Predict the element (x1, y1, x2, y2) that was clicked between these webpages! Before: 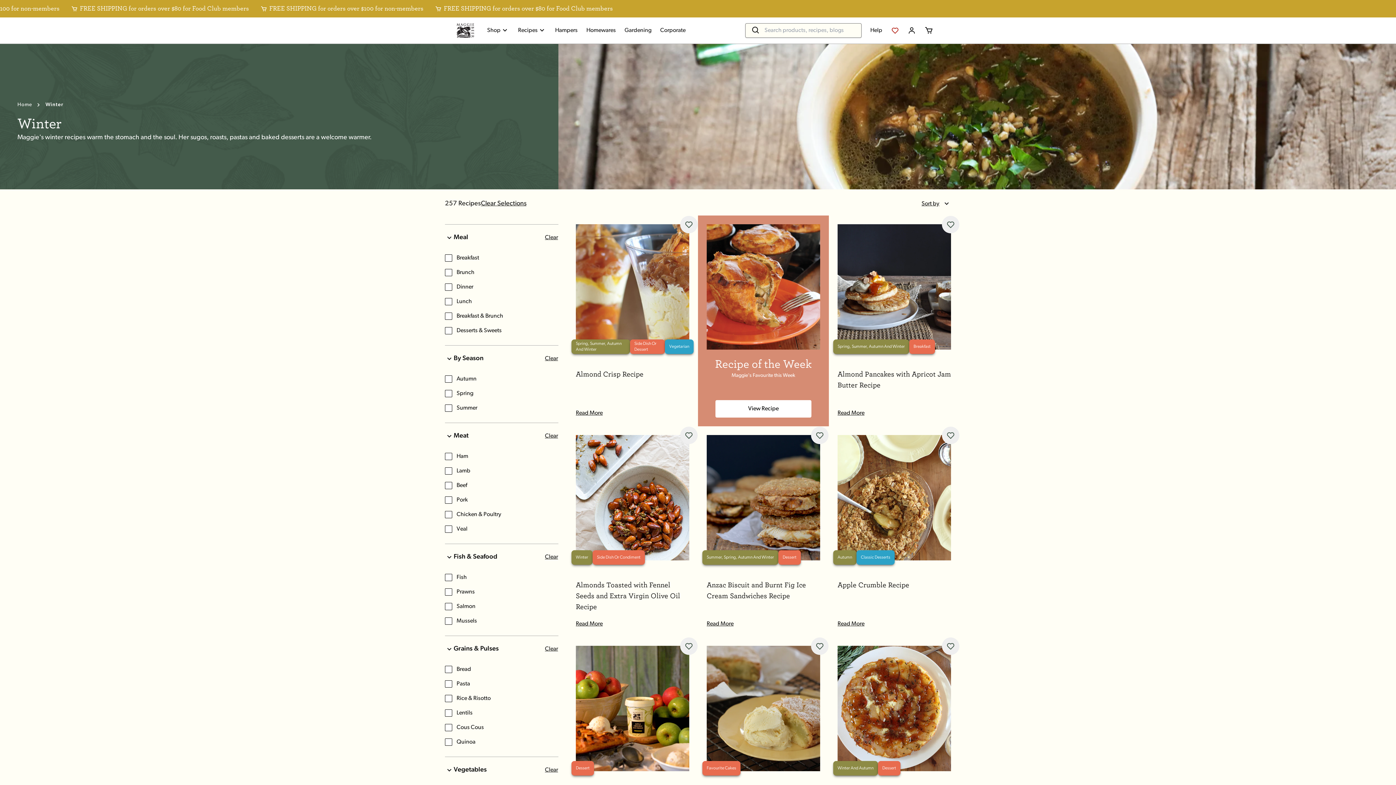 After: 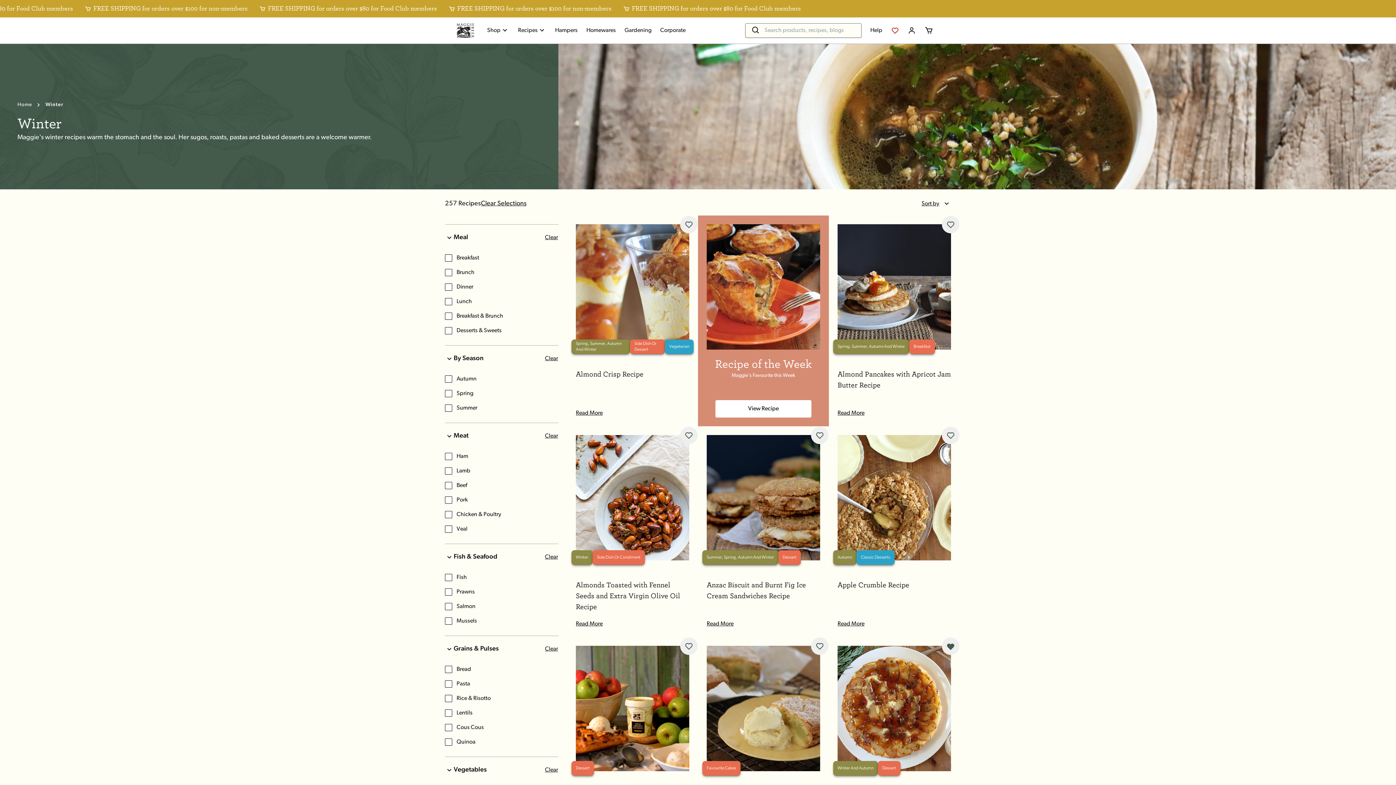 Action: bbox: (942, 637, 959, 655)